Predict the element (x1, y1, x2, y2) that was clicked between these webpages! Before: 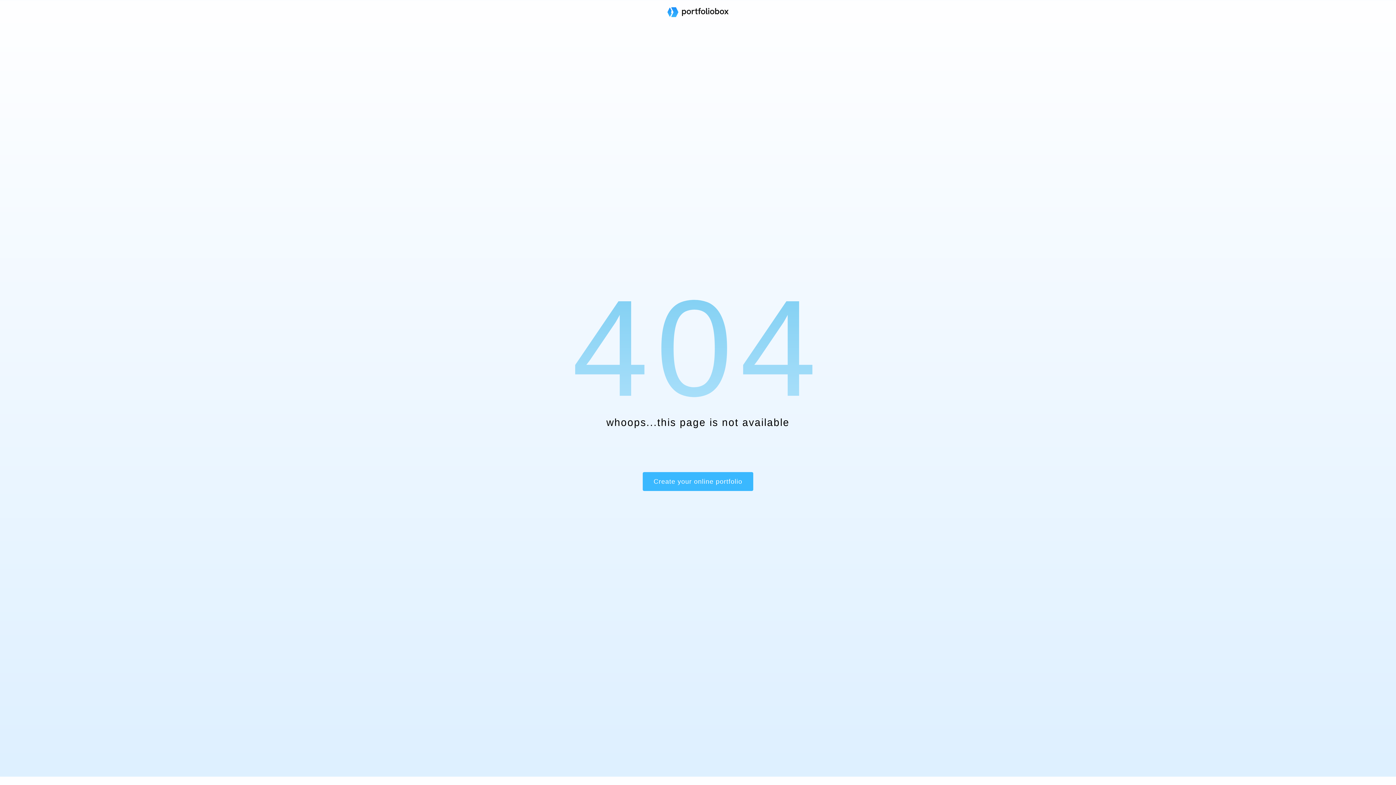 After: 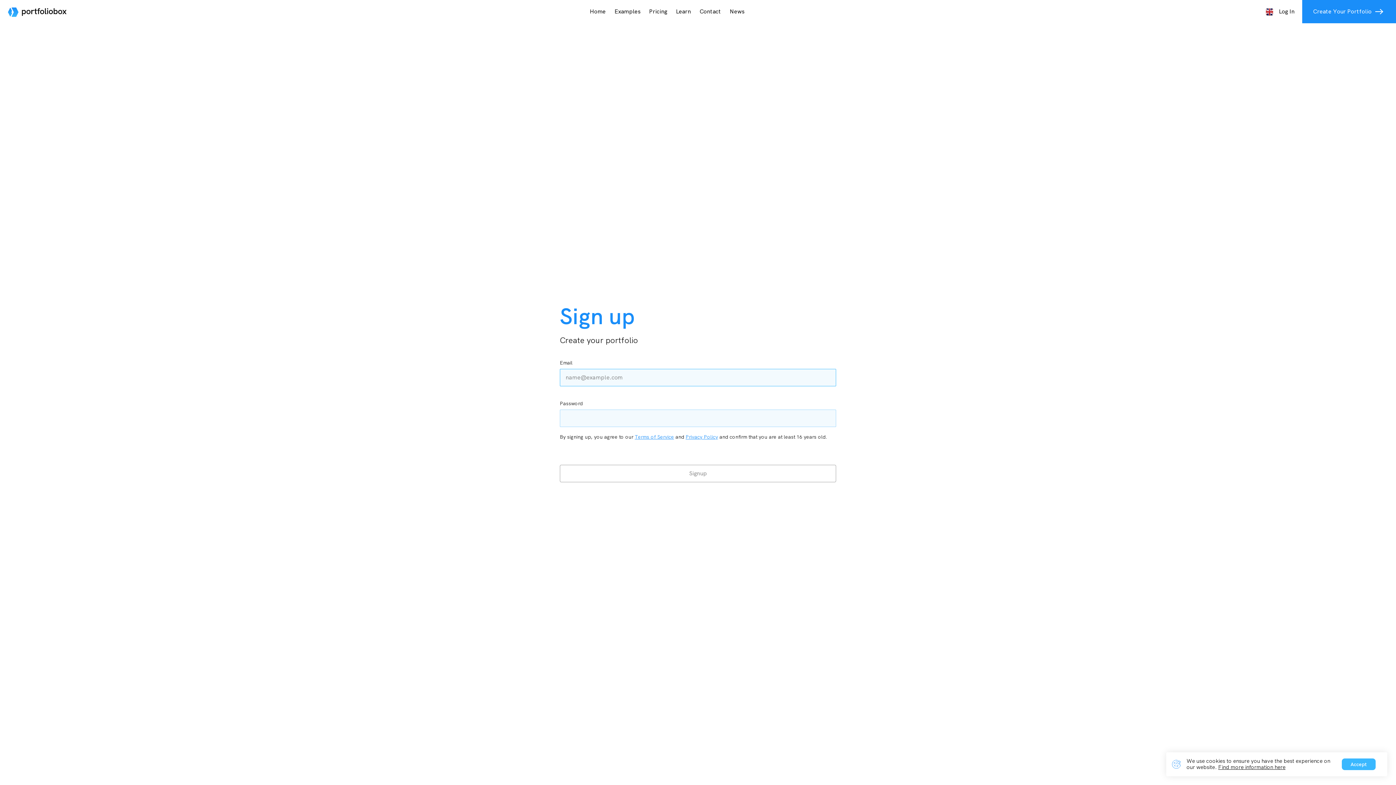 Action: bbox: (642, 472, 753, 491) label: Create your online portfolio